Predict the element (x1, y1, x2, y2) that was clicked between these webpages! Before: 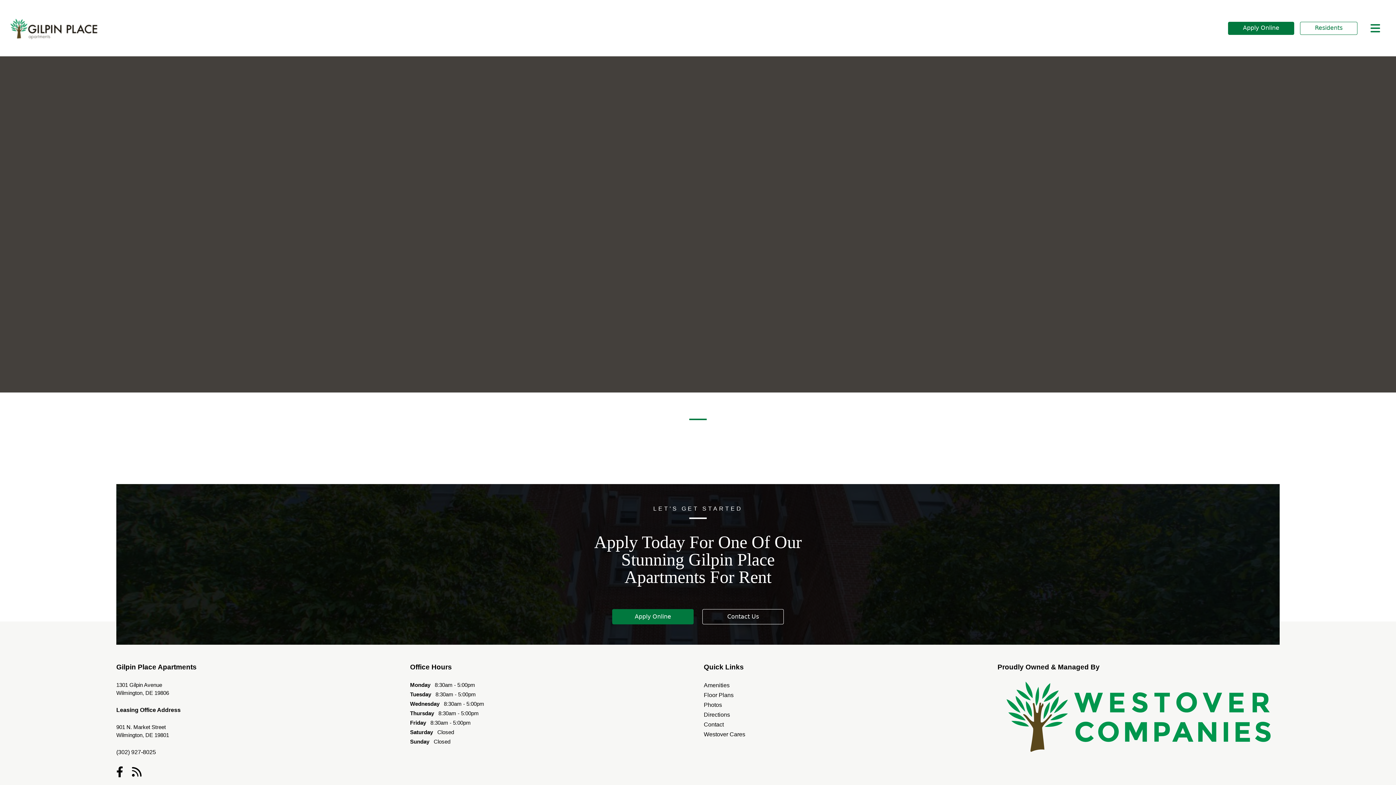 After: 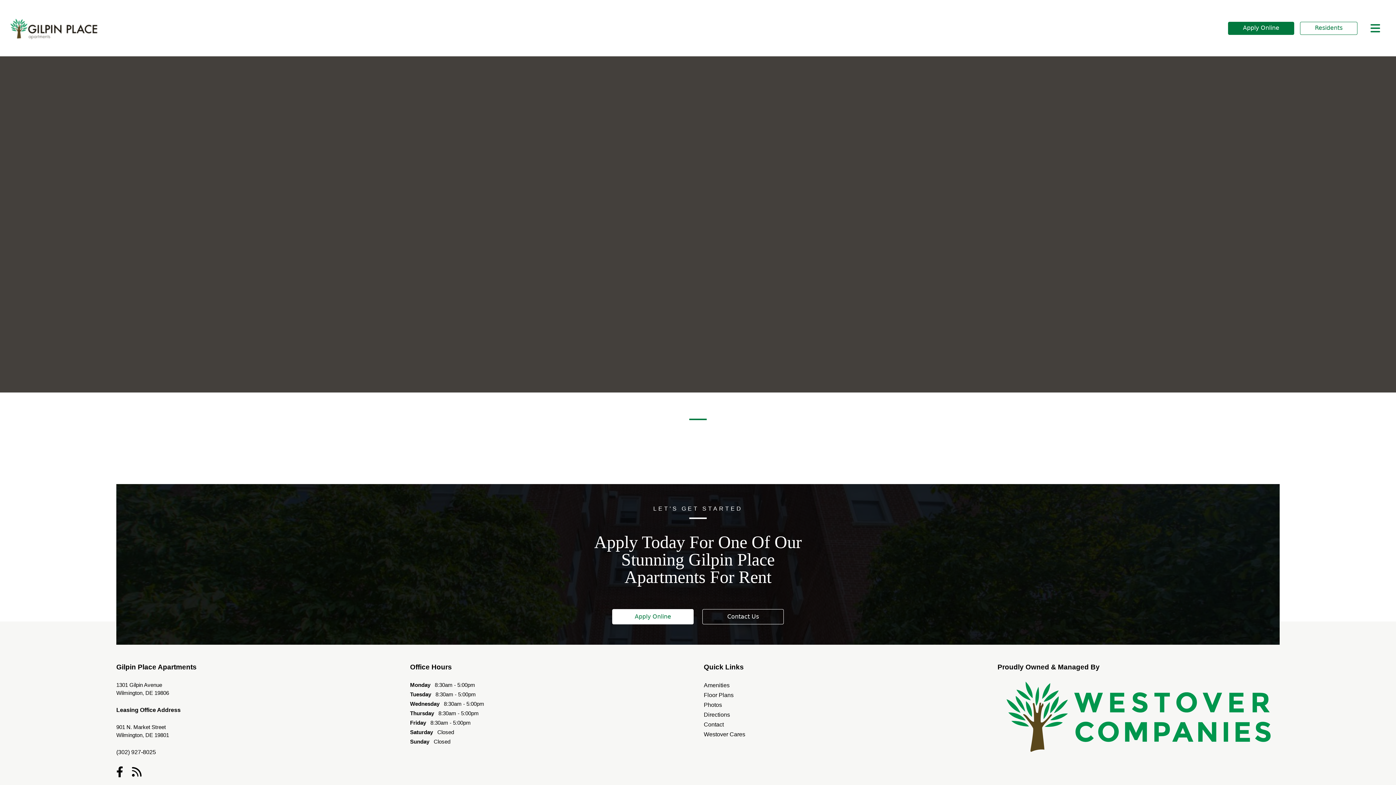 Action: label: Apply Online bbox: (612, 609, 693, 624)